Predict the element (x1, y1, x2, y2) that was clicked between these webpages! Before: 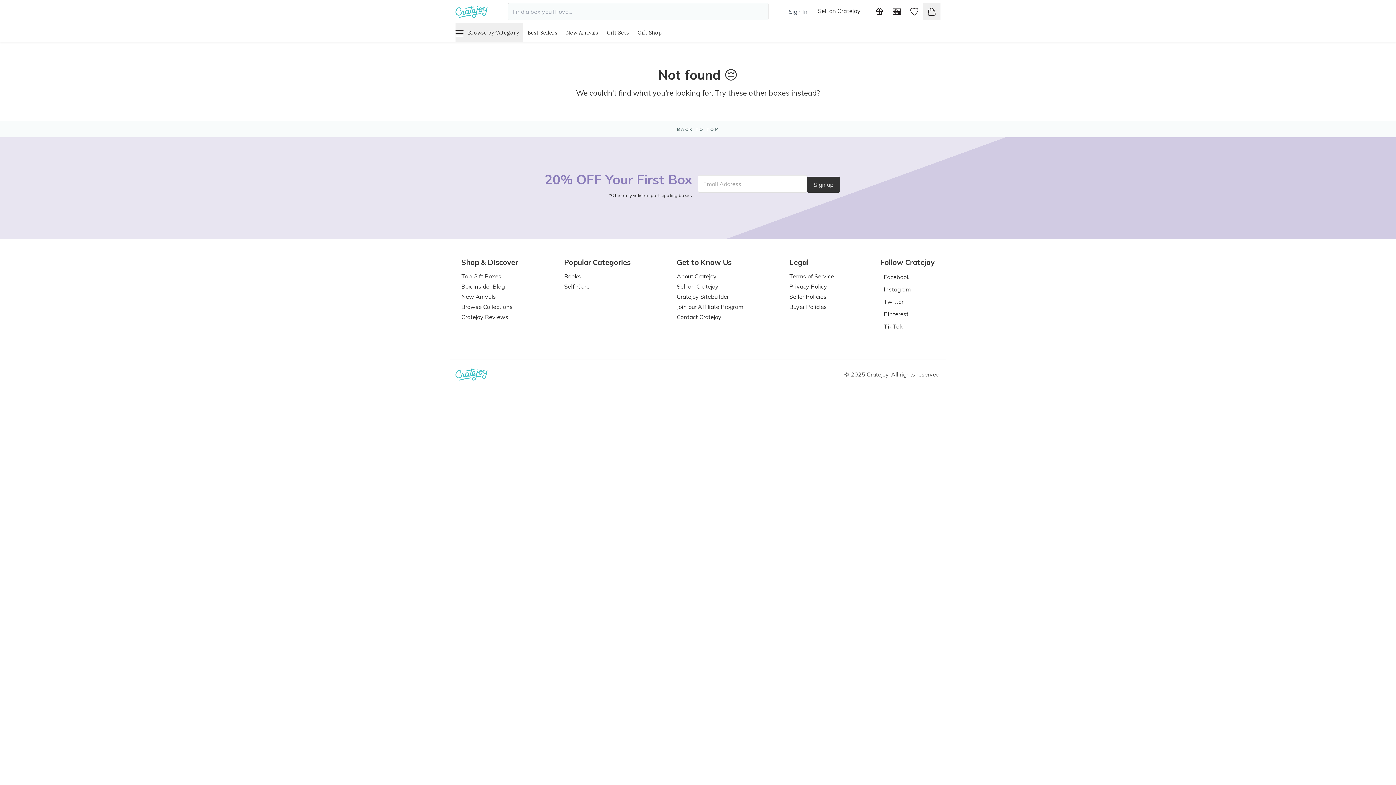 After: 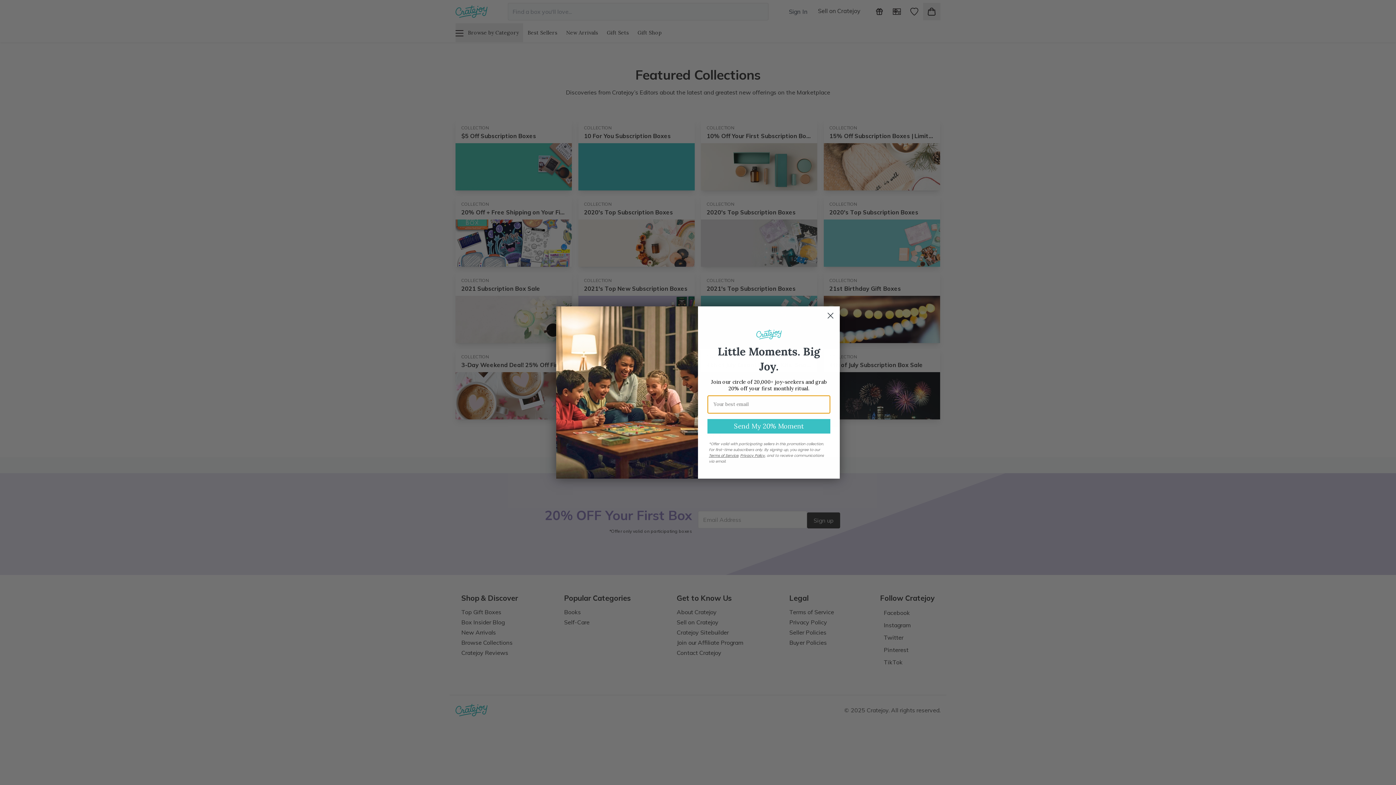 Action: label: Browse Collections bbox: (461, 302, 512, 311)